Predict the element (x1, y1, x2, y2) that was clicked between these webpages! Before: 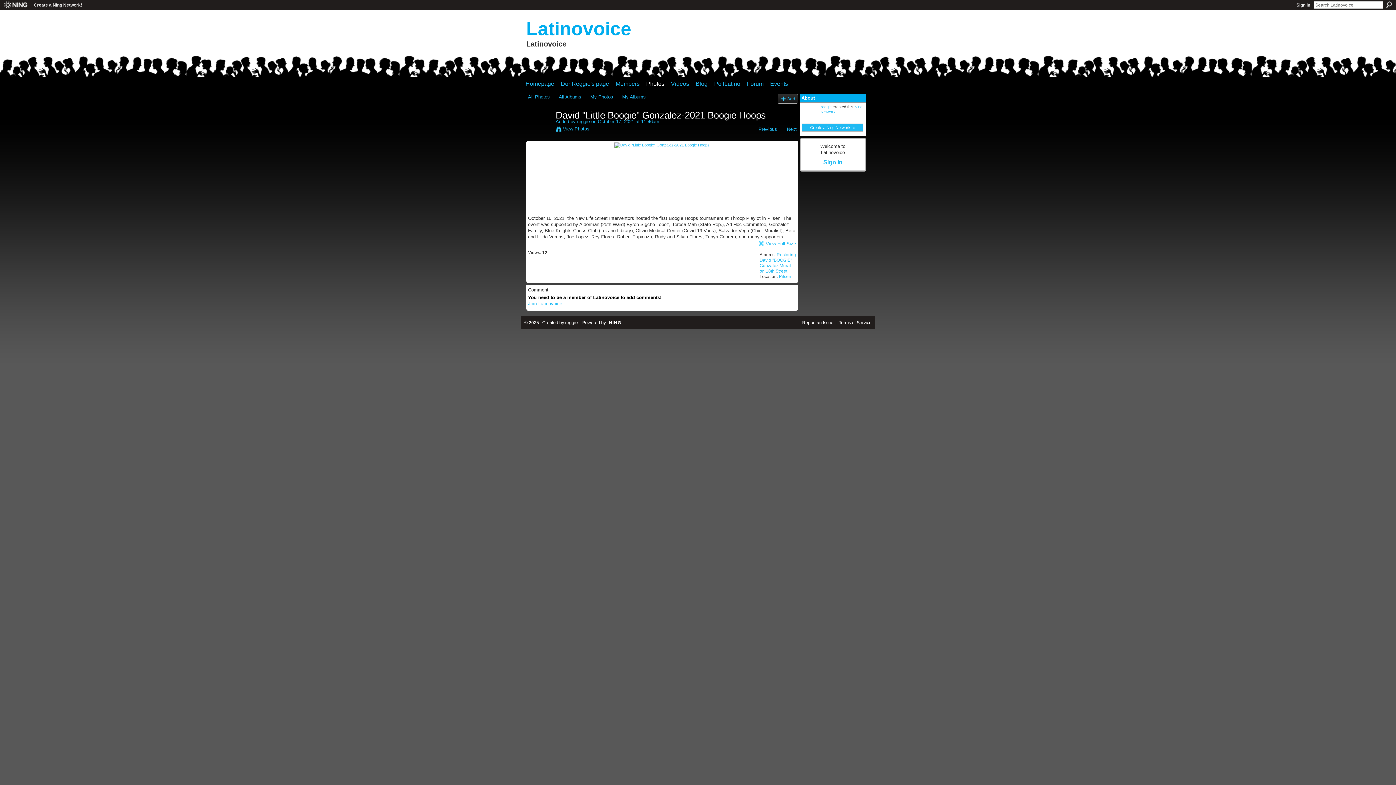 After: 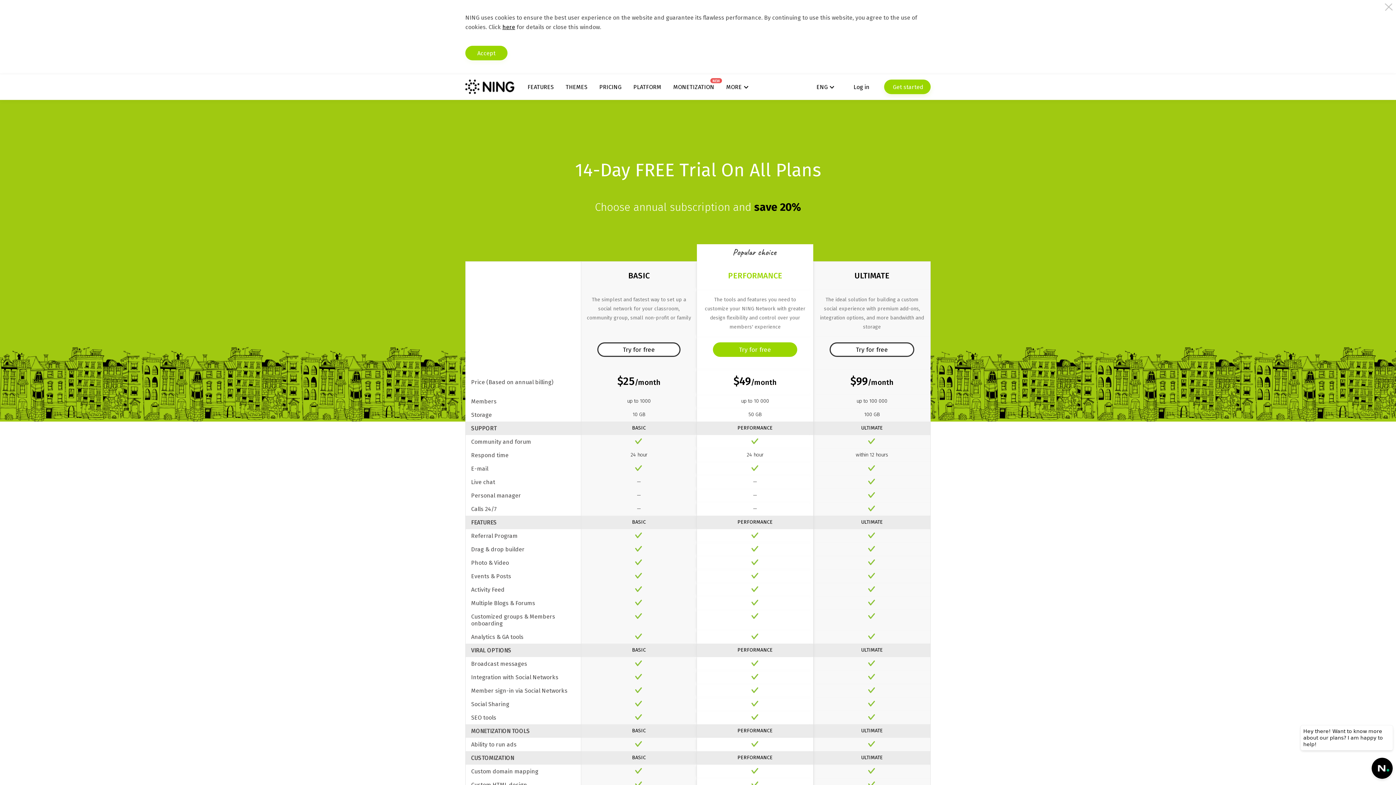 Action: bbox: (801, 123, 863, 131) label: Create a Ning Network! »